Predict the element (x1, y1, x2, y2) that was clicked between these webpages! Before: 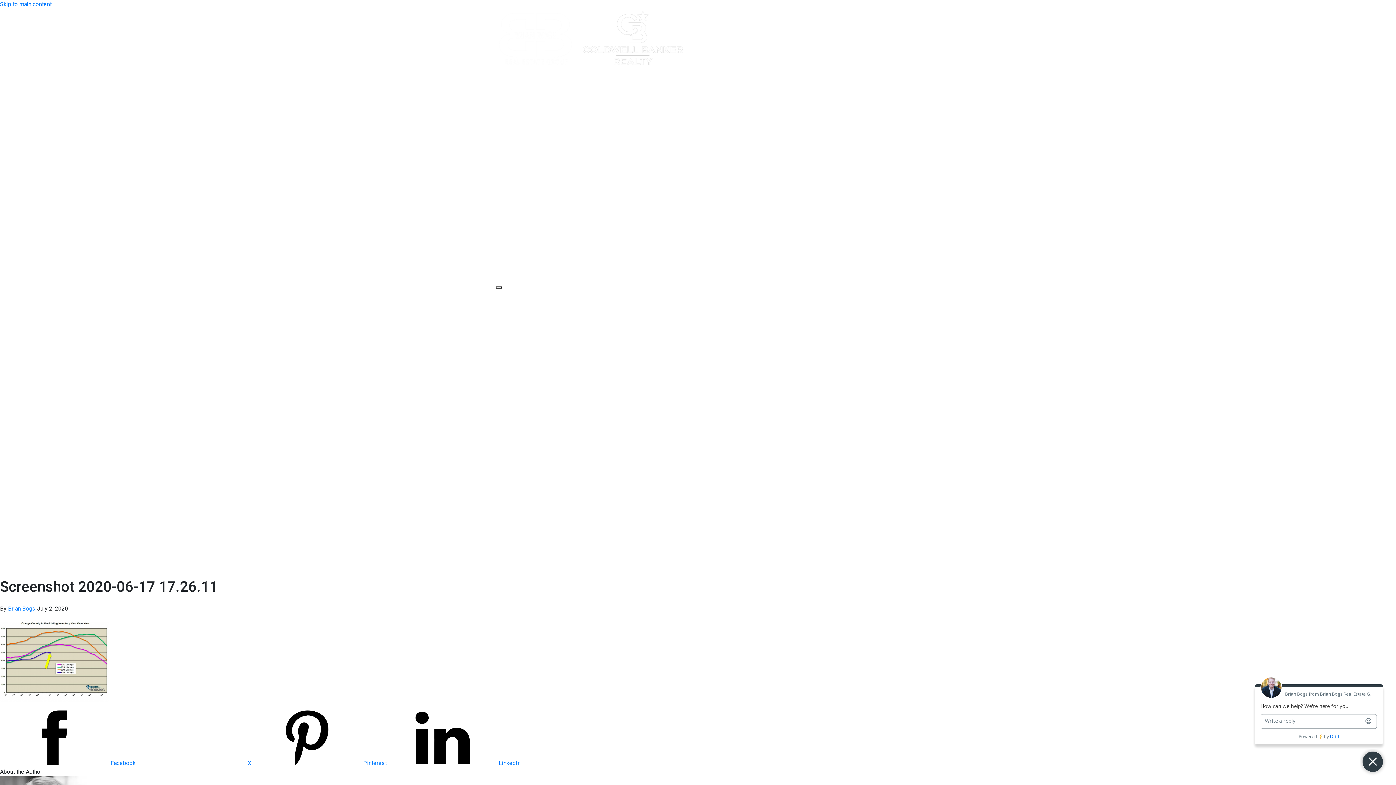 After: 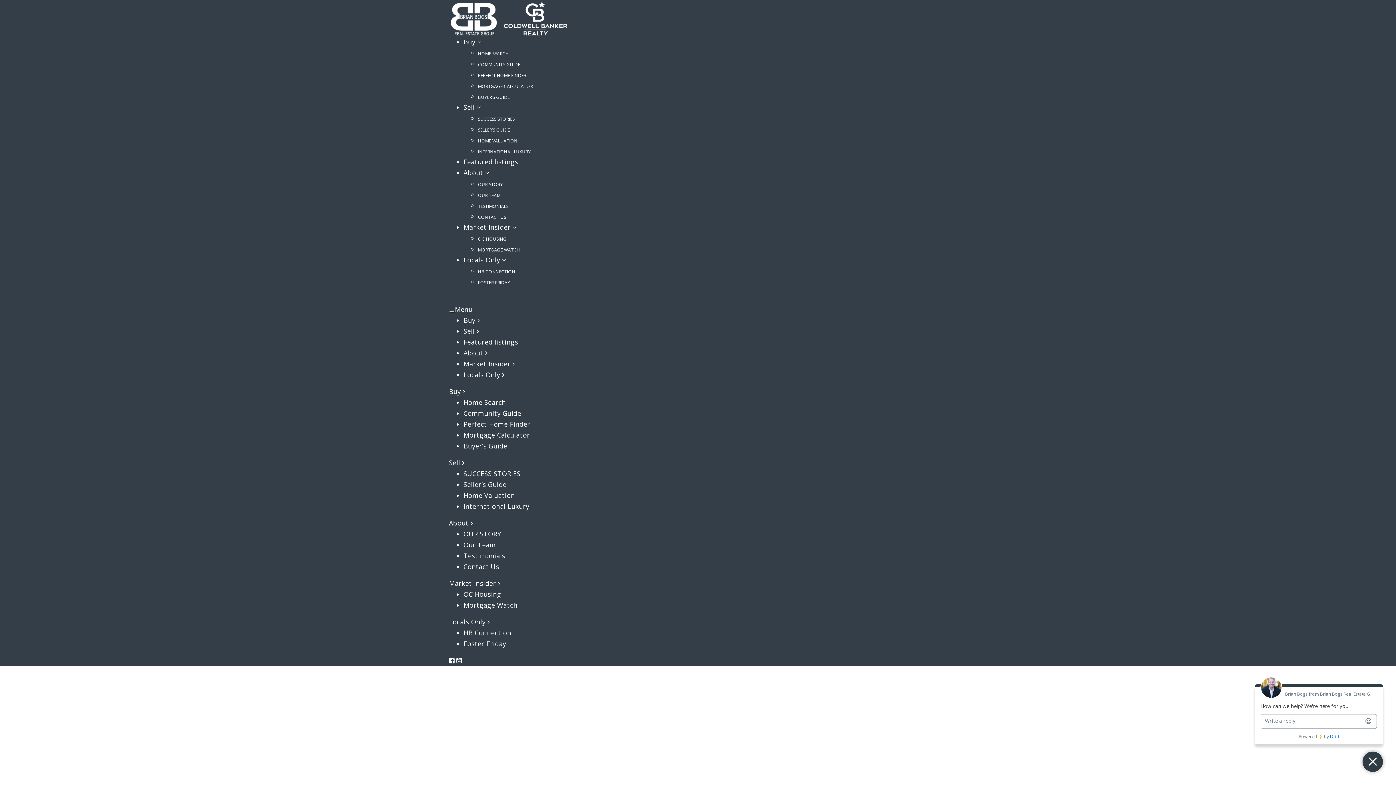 Action: label: SUCCESS STORIES bbox: (510, 416, 560, 422)